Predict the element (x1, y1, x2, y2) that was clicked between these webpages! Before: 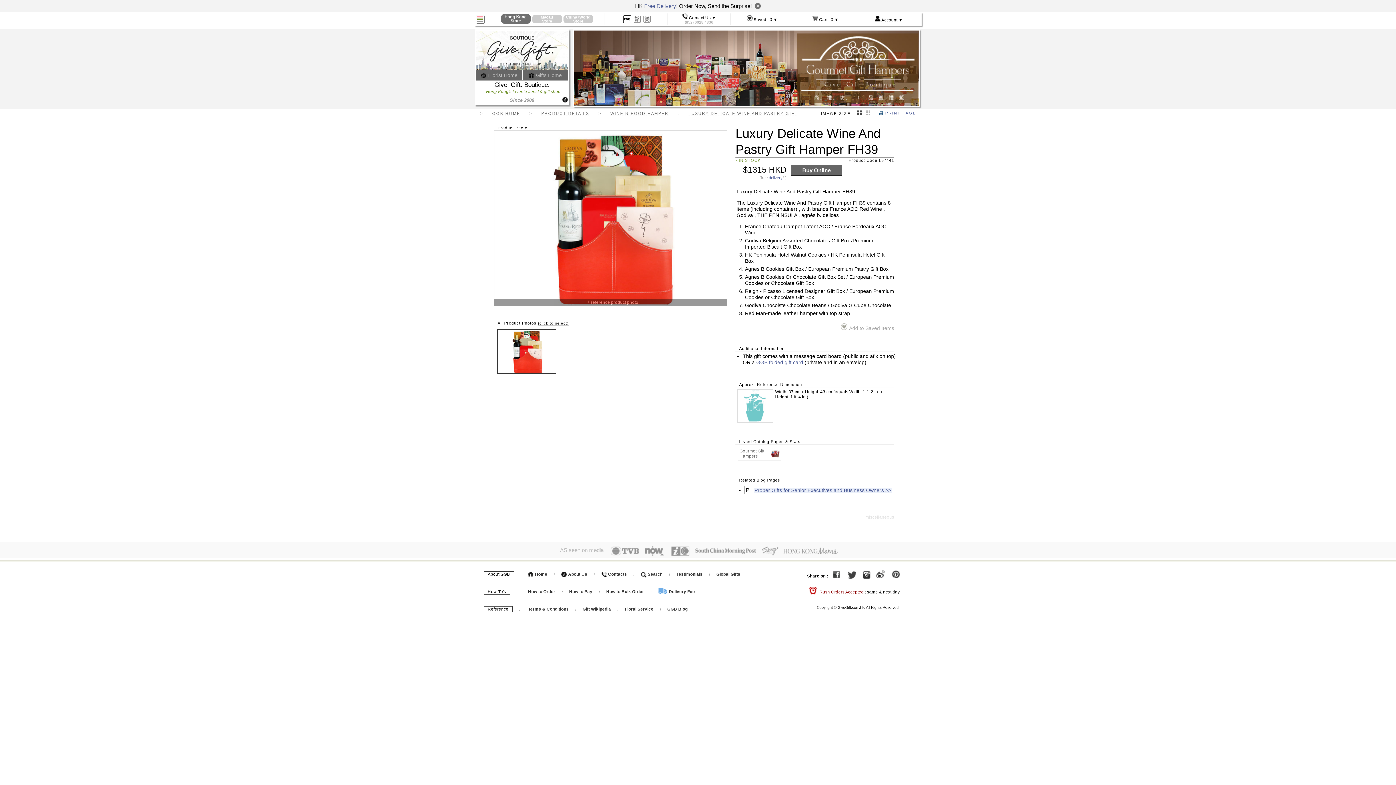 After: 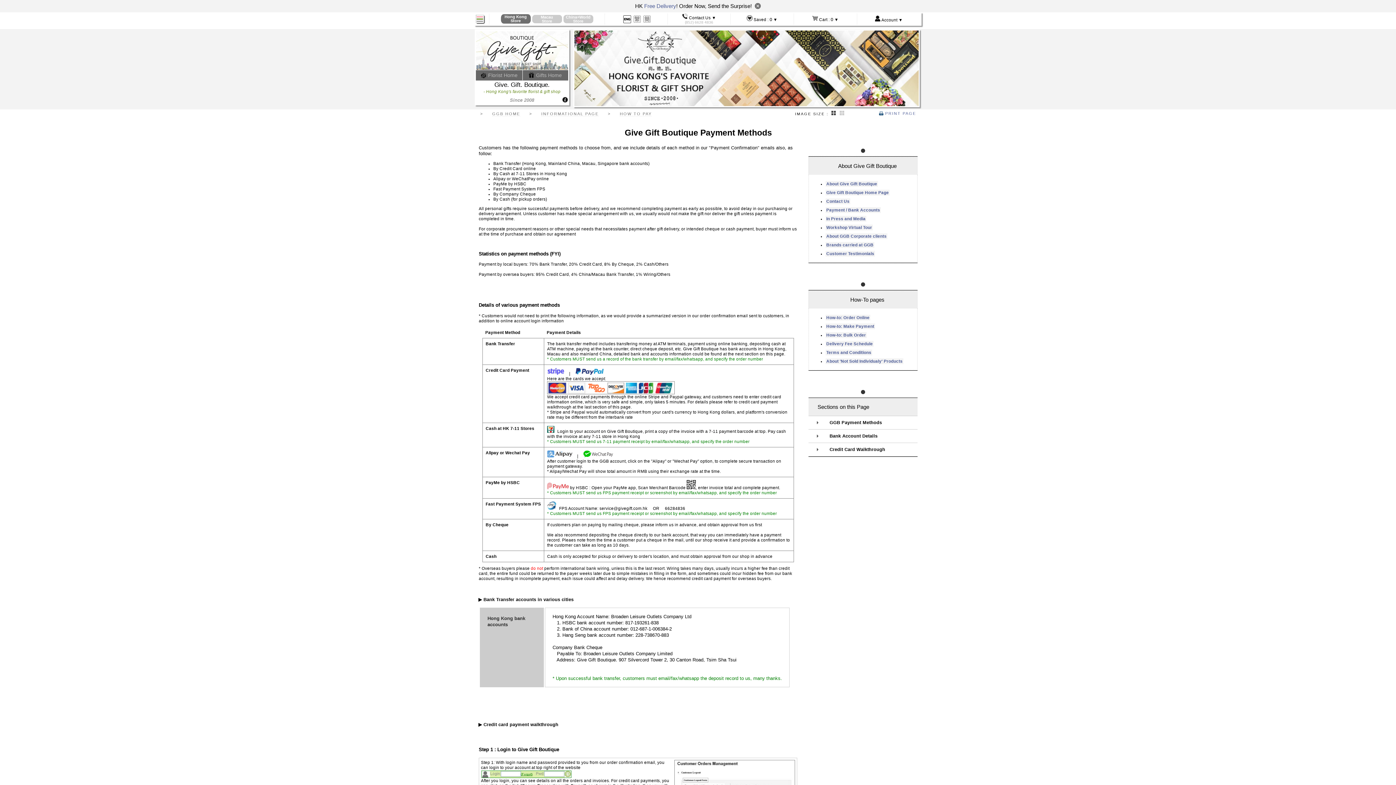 Action: bbox: (569, 589, 593, 594) label: How to Pay 